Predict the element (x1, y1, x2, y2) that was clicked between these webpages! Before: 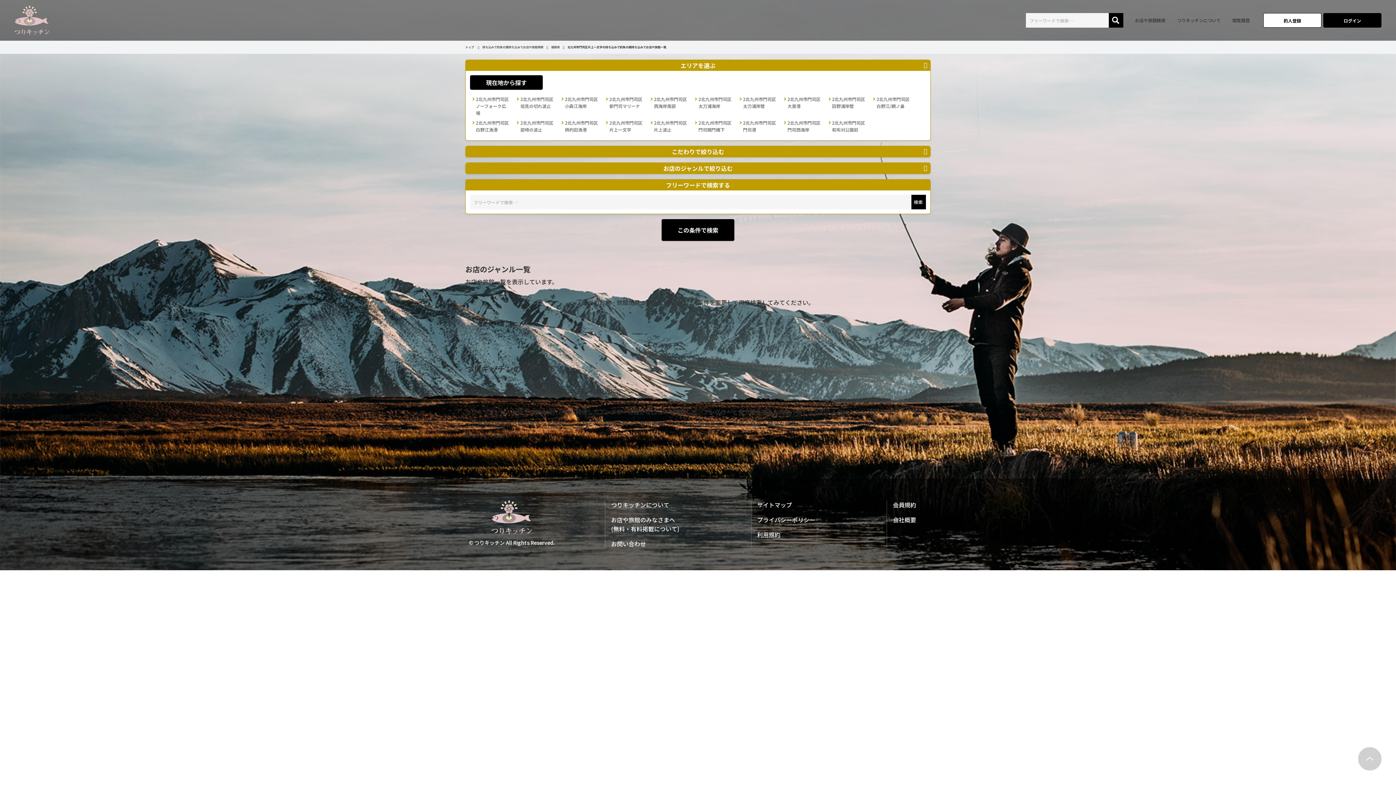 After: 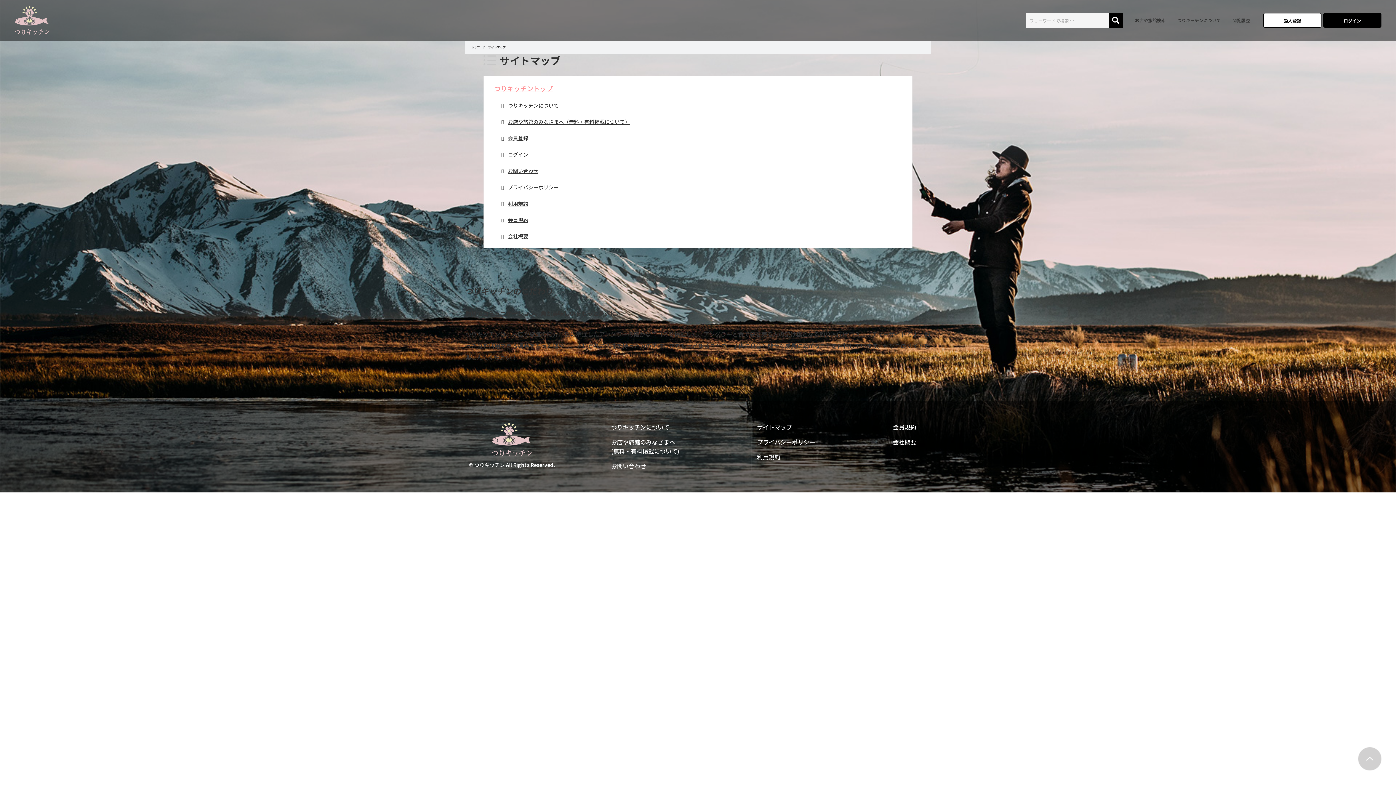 Action: label: サイトマップ bbox: (757, 500, 815, 509)